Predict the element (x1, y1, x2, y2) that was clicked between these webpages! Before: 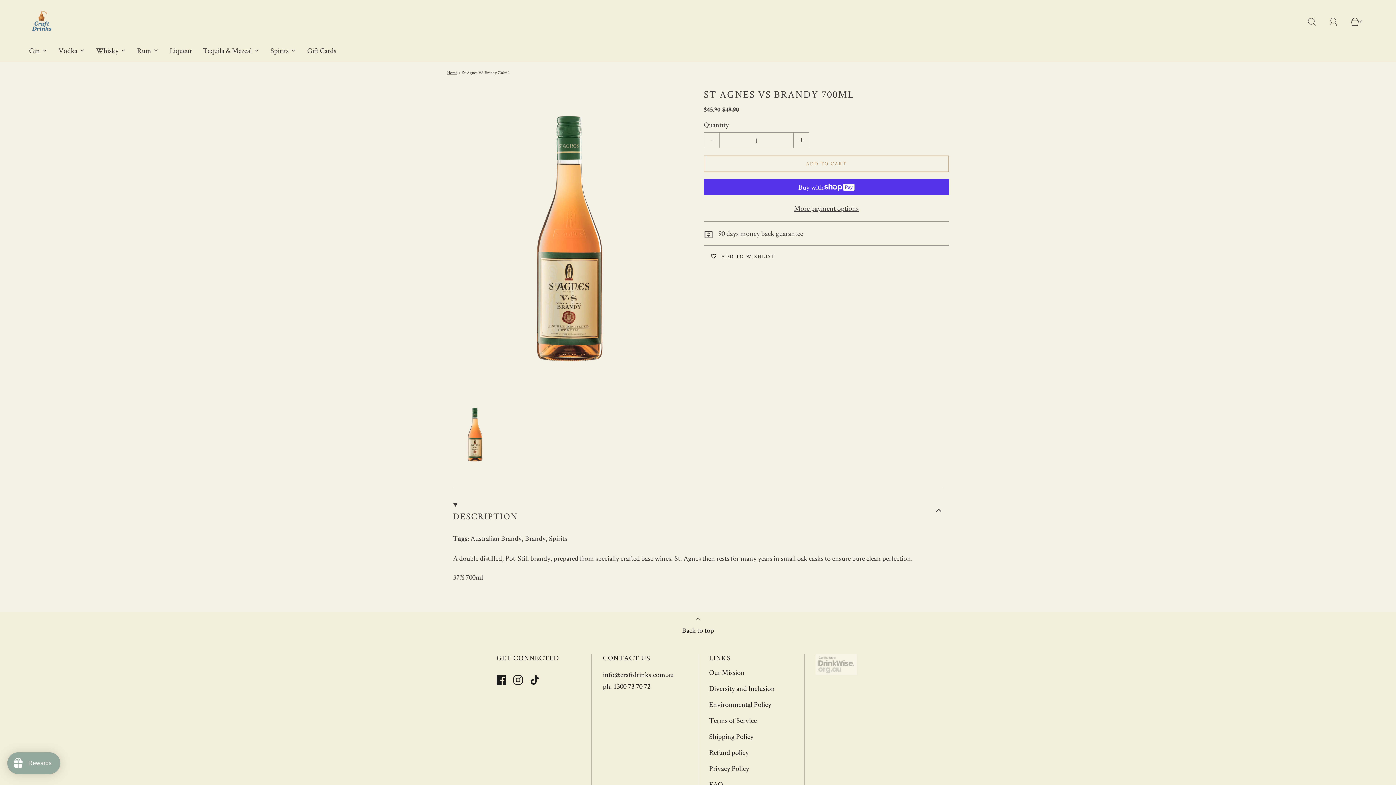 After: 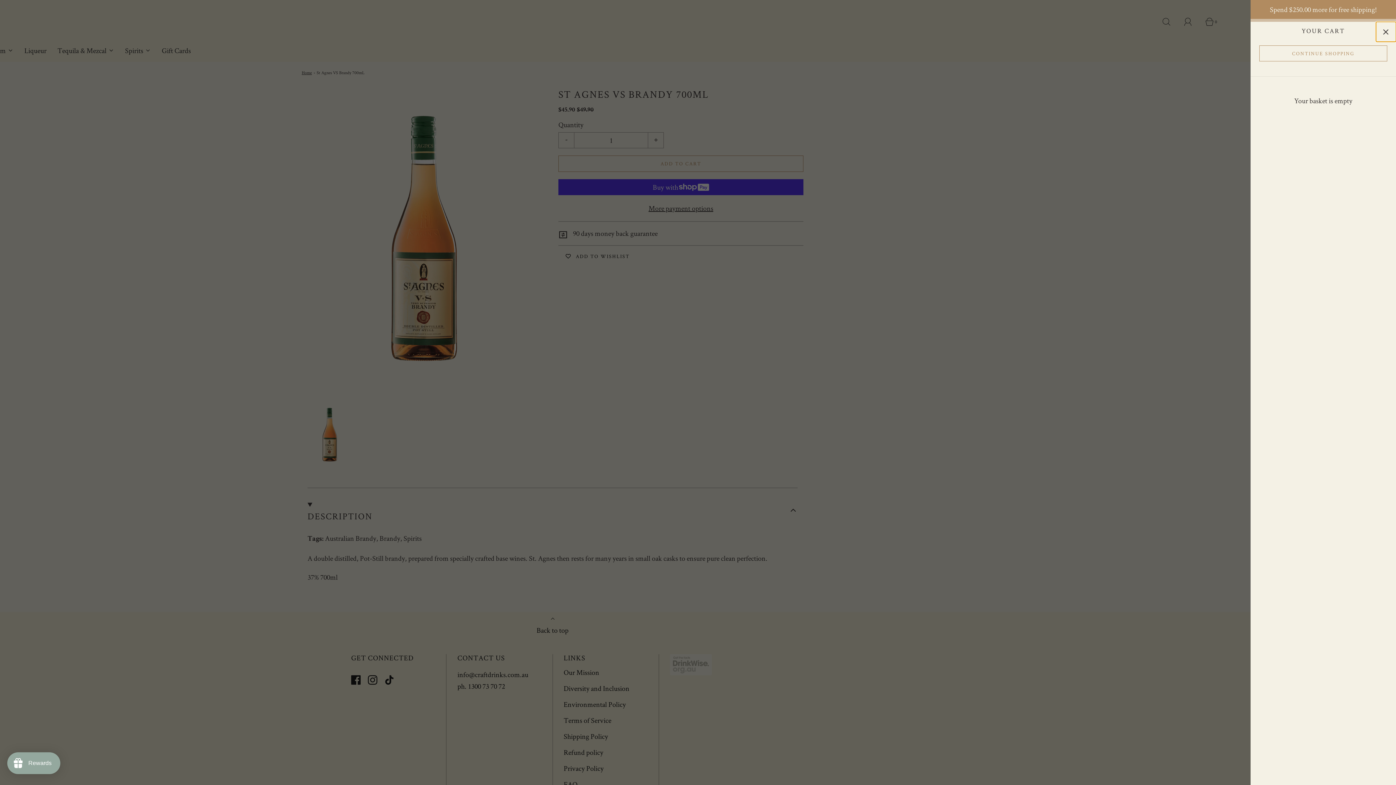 Action: bbox: (1351, 13, 1367, 29) label: Open cart sidebar